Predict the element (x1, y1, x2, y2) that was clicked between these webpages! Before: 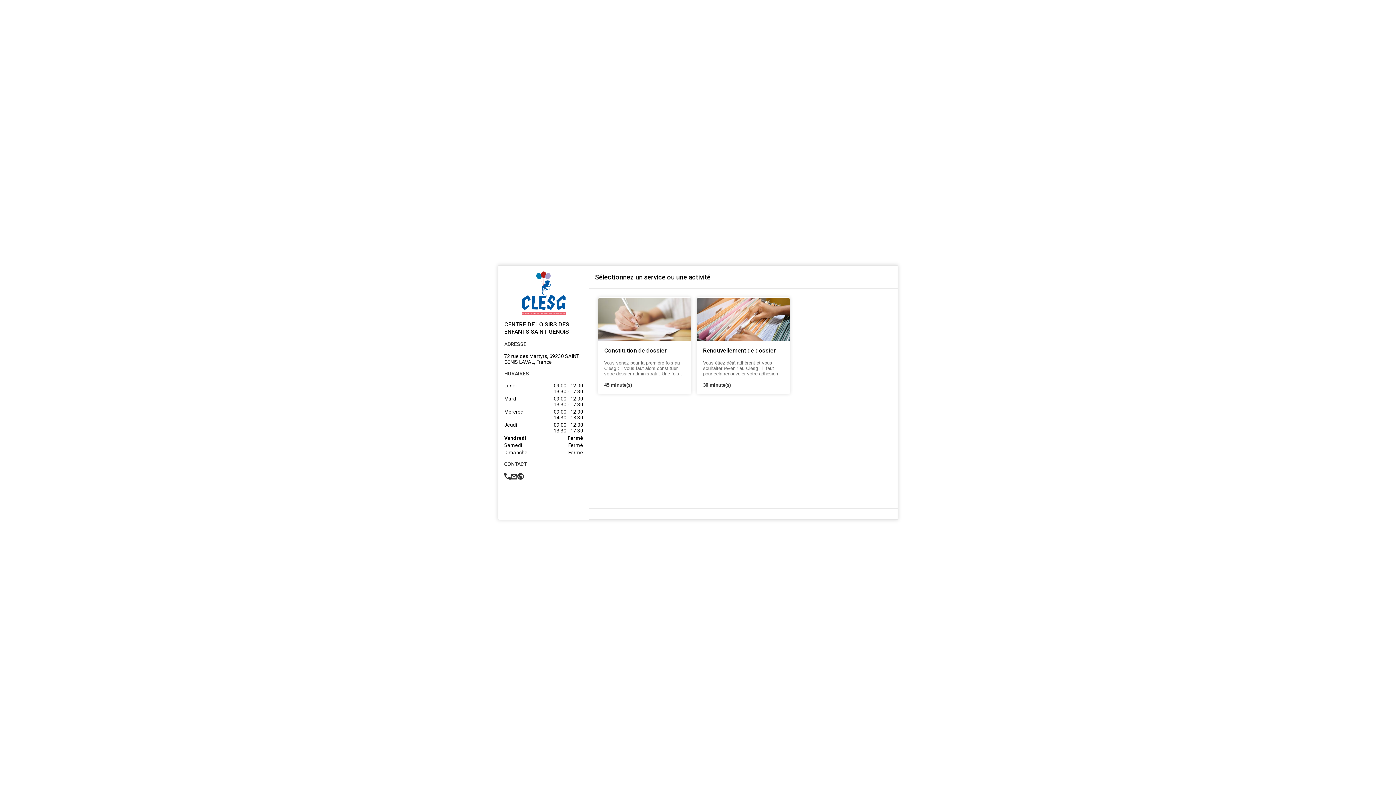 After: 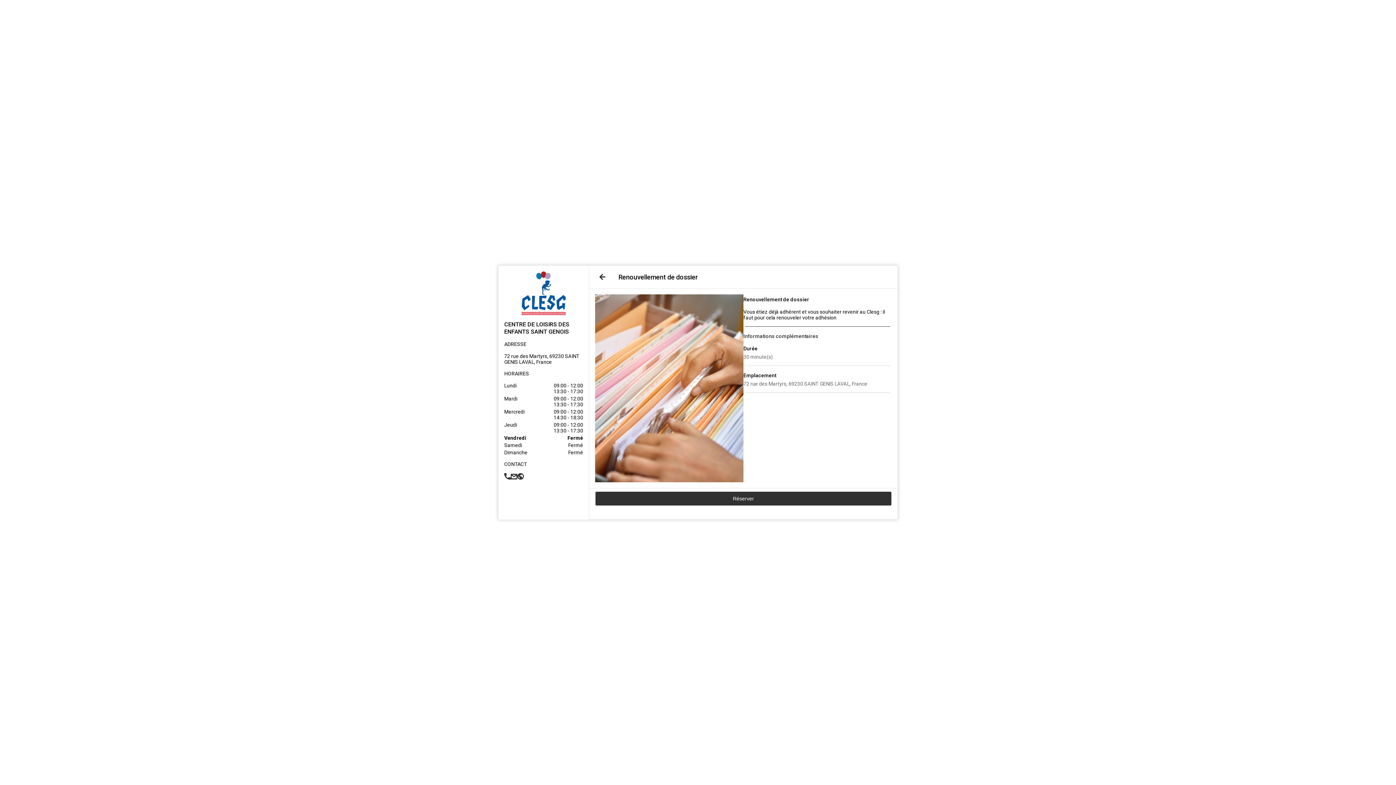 Action: bbox: (697, 297, 790, 394) label: Renouvellement de dossier
Vous étiez déjà adhérent et vous souhaiter revenir au Clesg : il faut pour cela renouveler votre adhésion
30 minute(s)